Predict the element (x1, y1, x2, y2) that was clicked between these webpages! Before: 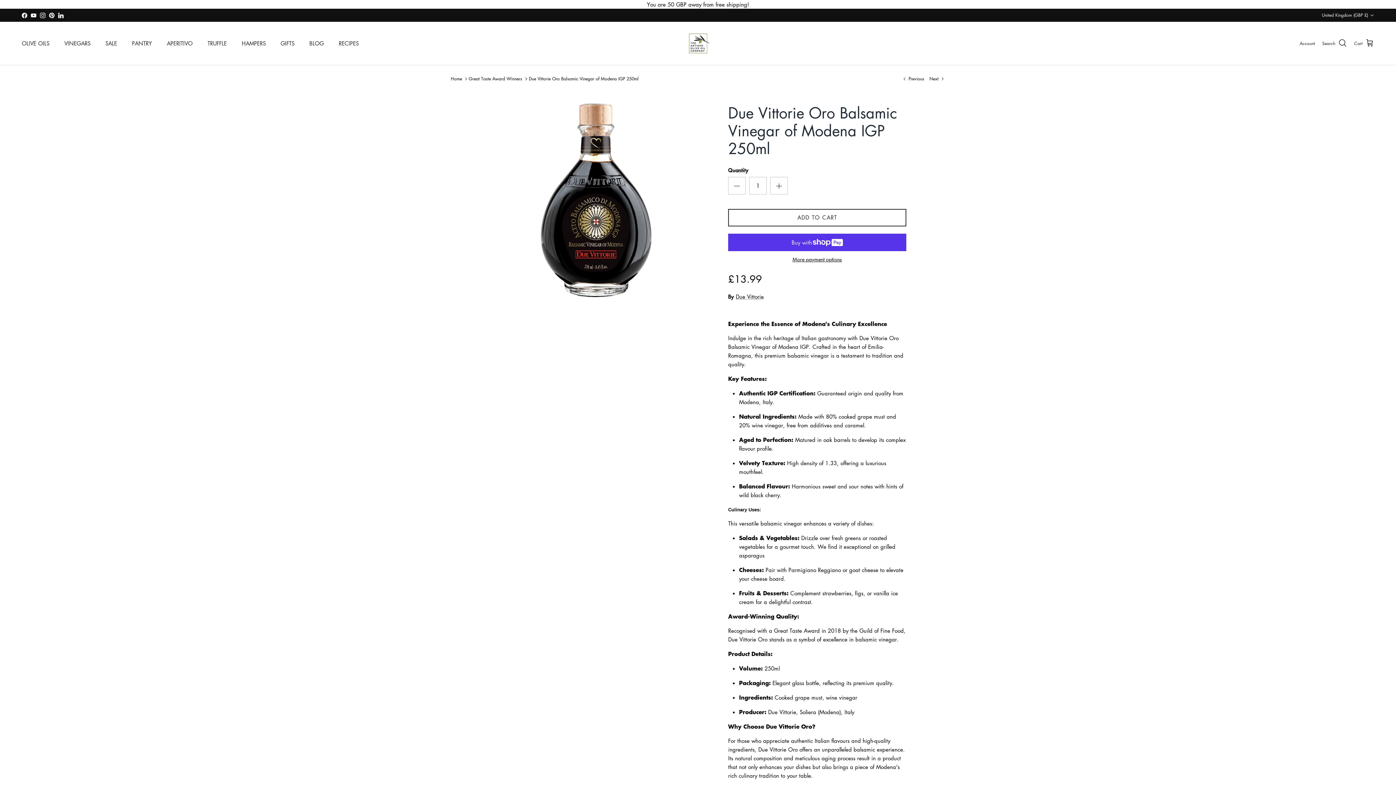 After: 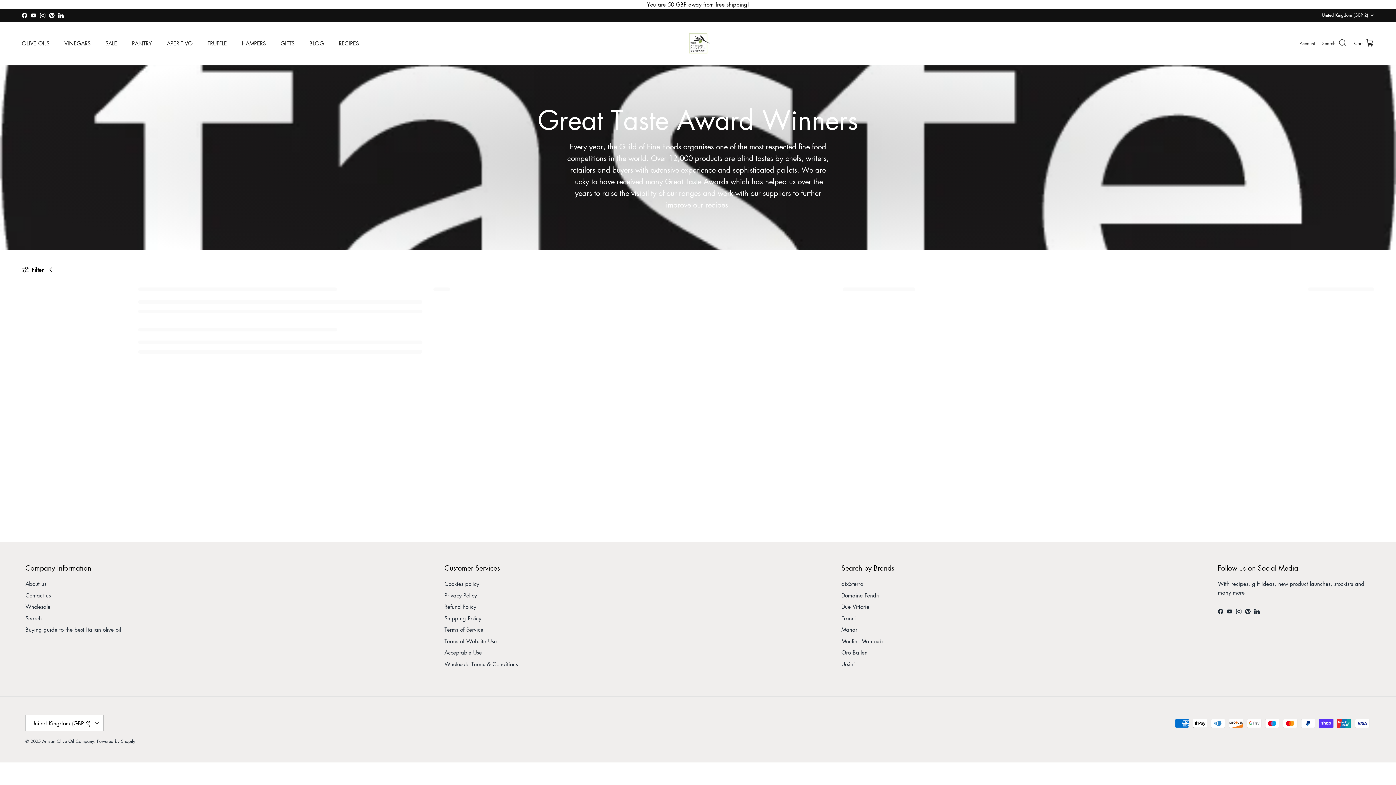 Action: bbox: (468, 75, 522, 81) label: Great Taste Award Winners